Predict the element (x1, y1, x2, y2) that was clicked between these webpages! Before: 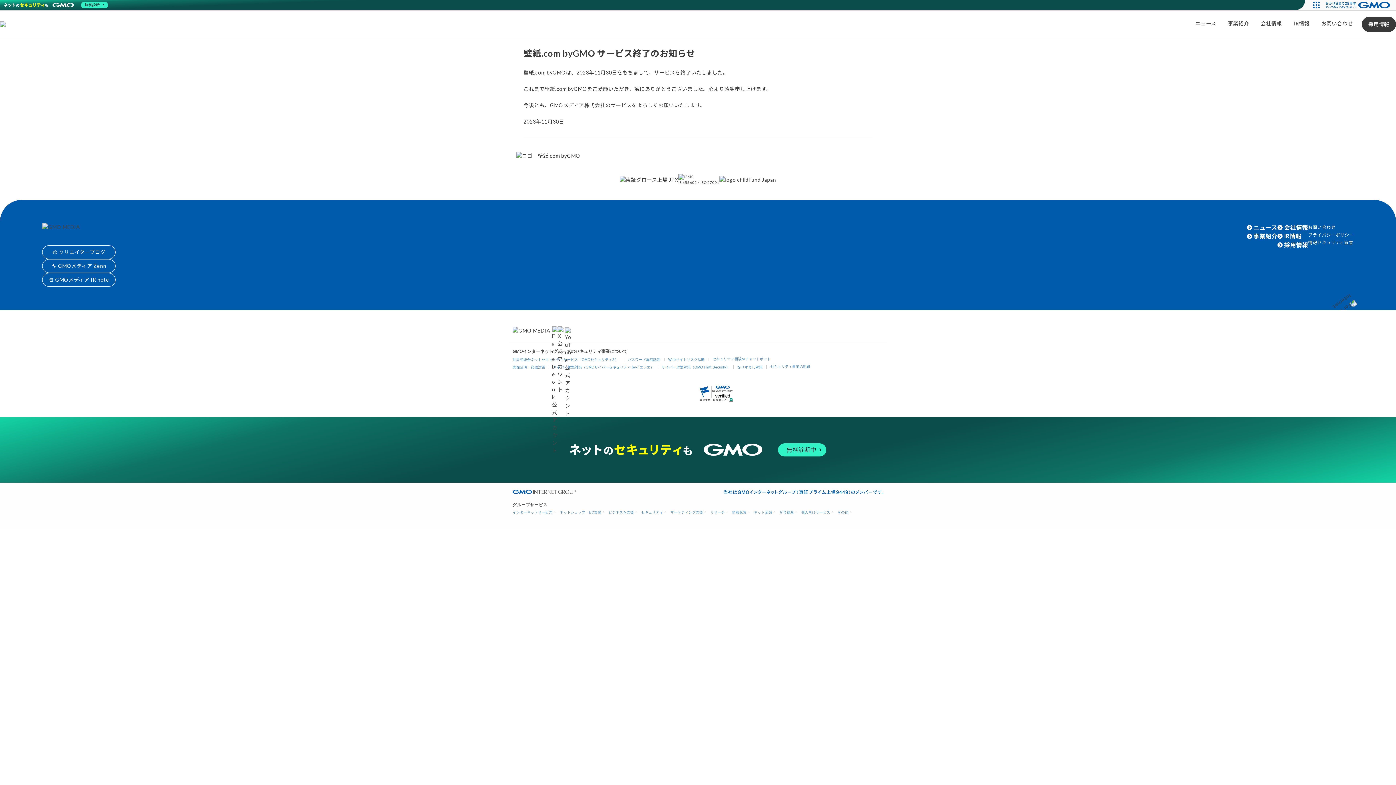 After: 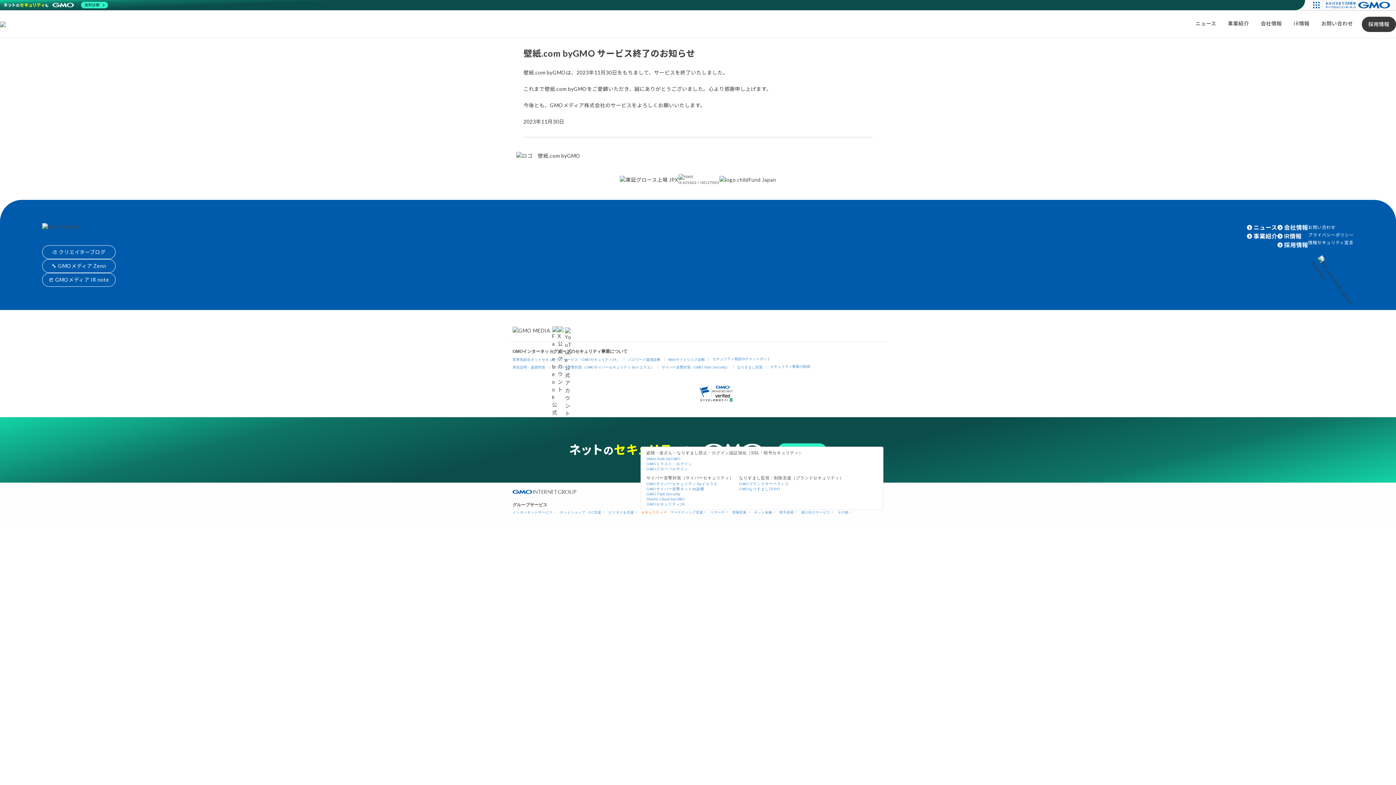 Action: bbox: (641, 510, 665, 514) label: セキュリティ